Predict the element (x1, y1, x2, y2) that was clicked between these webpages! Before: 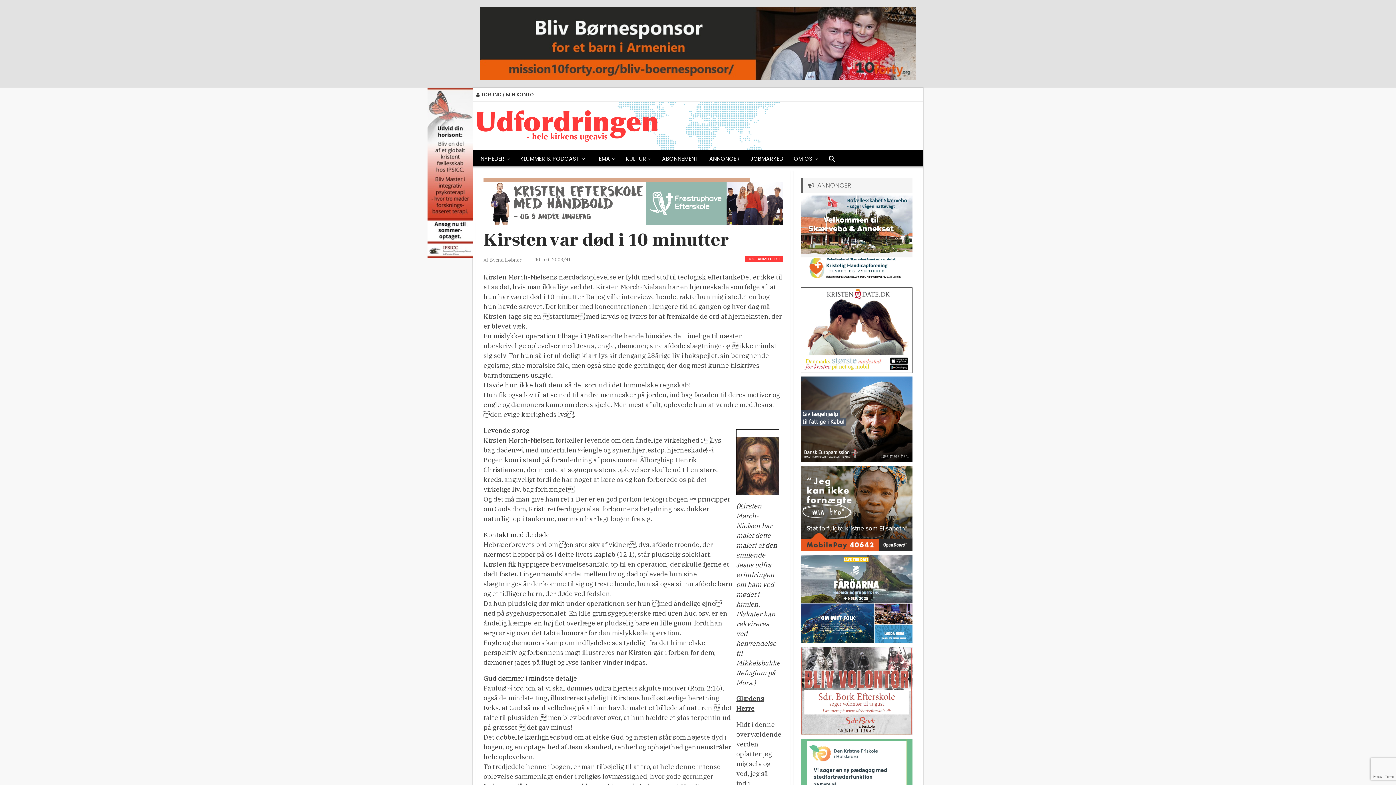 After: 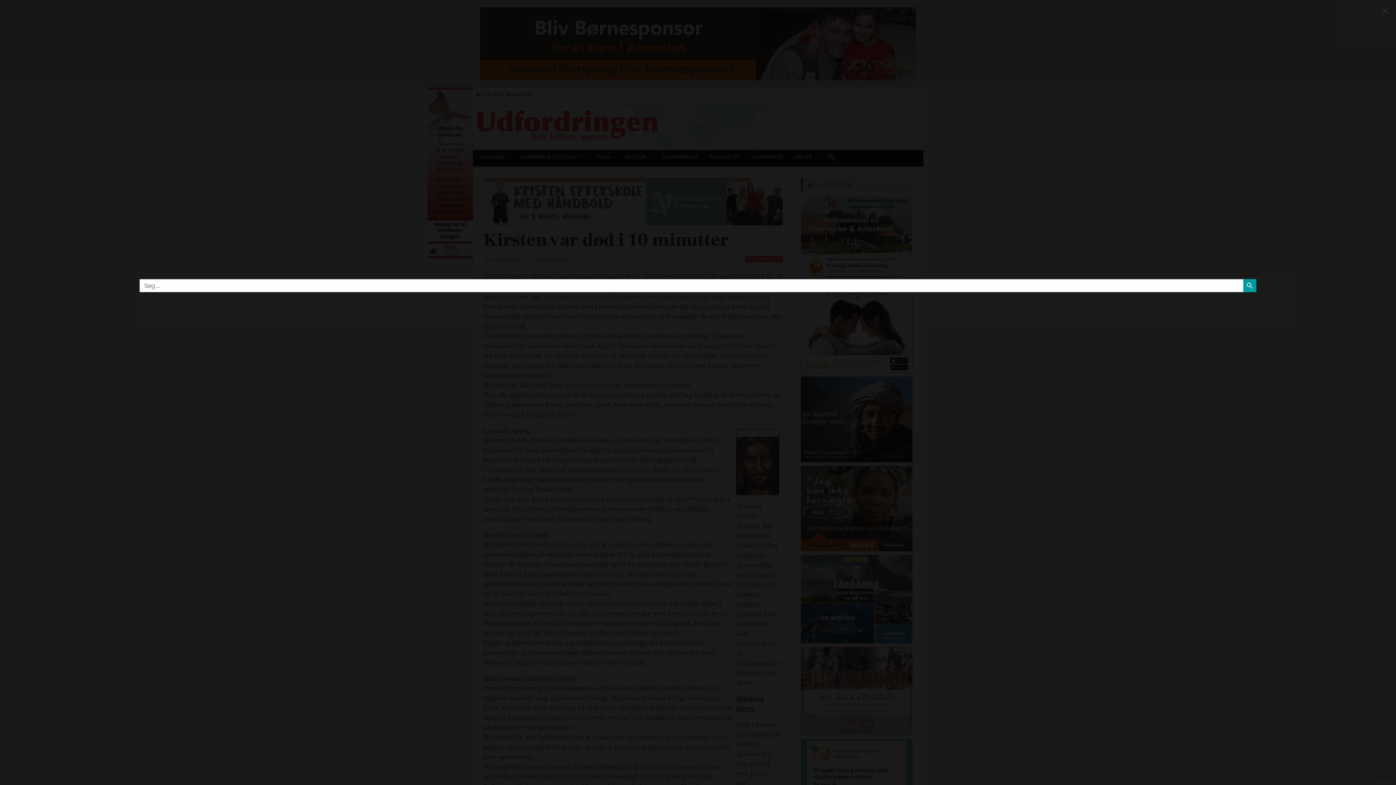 Action: label: Search Icon Link bbox: (824, 152, 840, 169)